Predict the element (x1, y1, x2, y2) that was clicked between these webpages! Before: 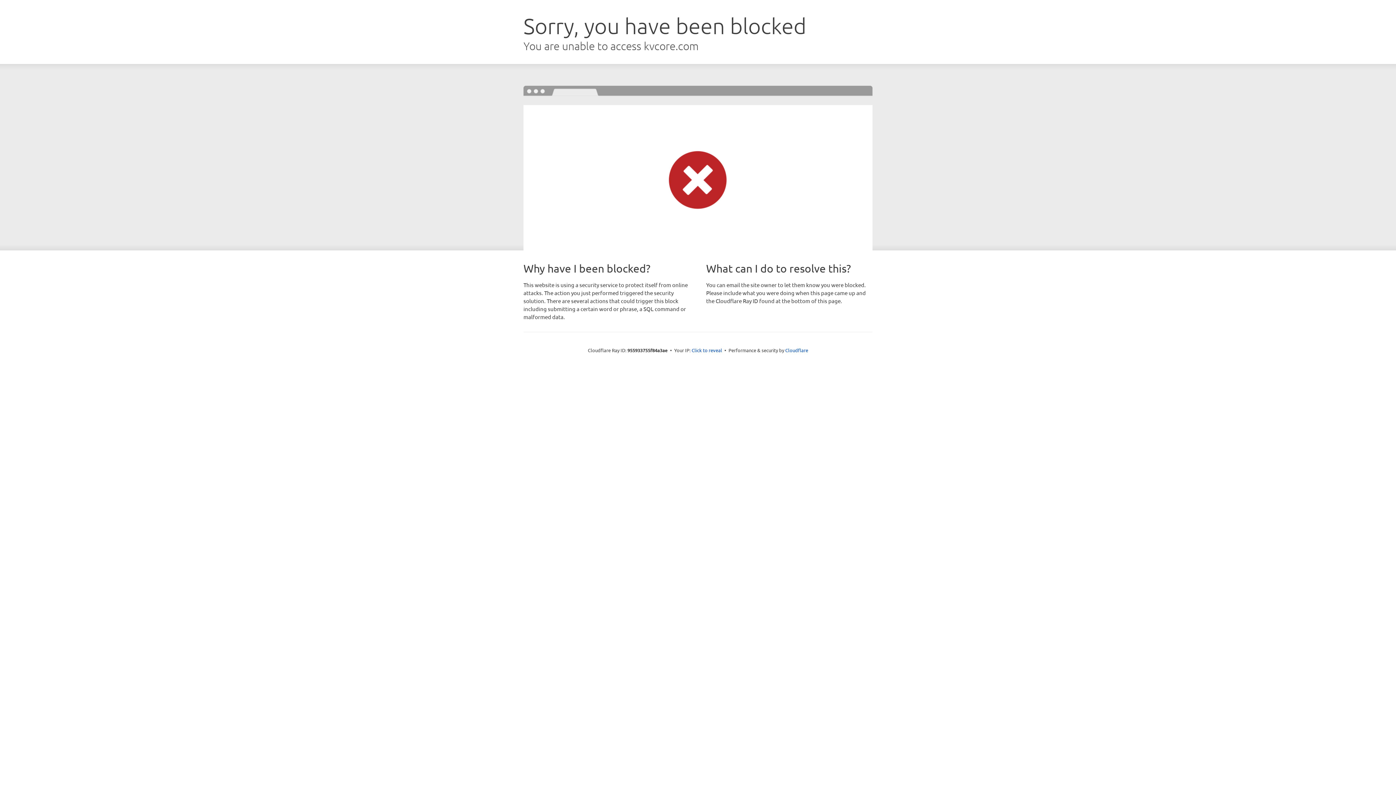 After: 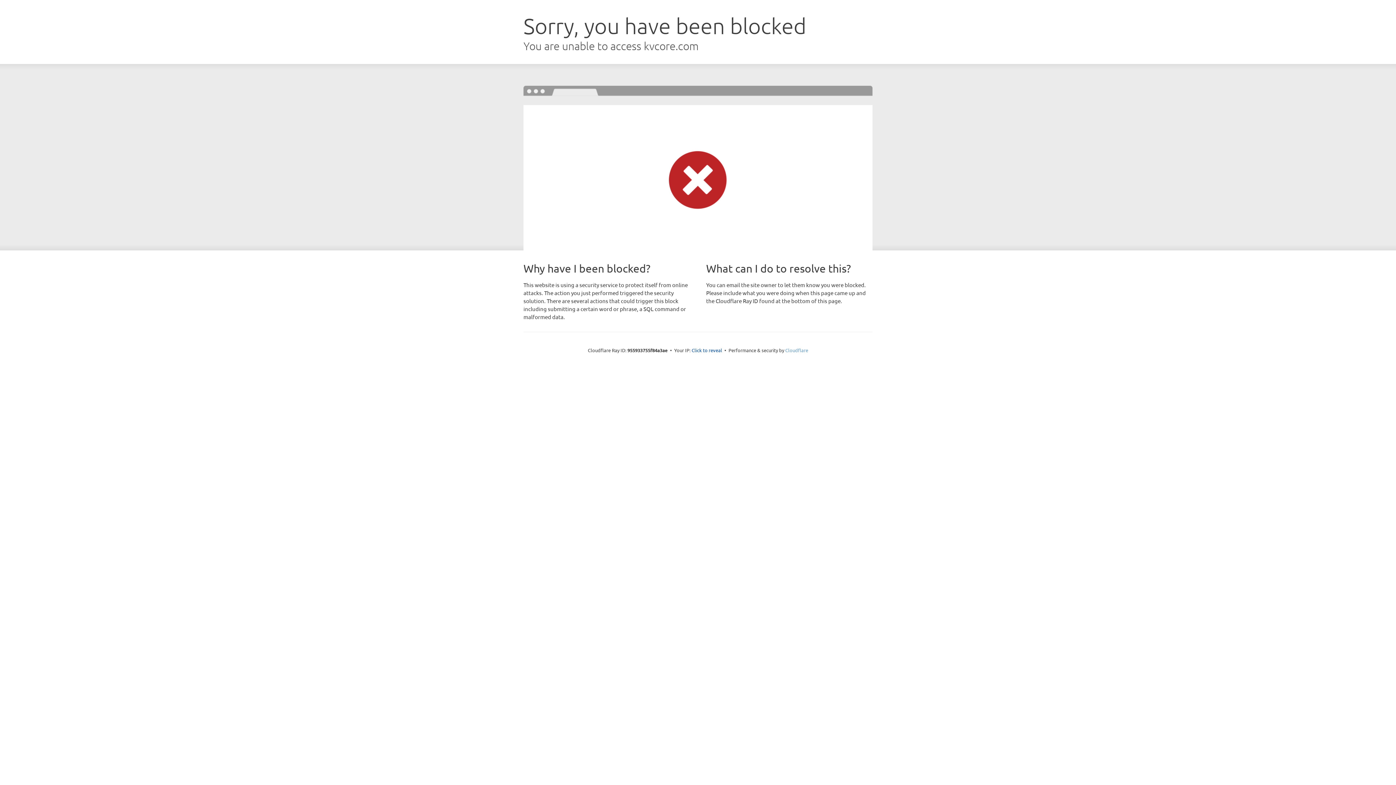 Action: bbox: (785, 347, 808, 353) label: Cloudflare